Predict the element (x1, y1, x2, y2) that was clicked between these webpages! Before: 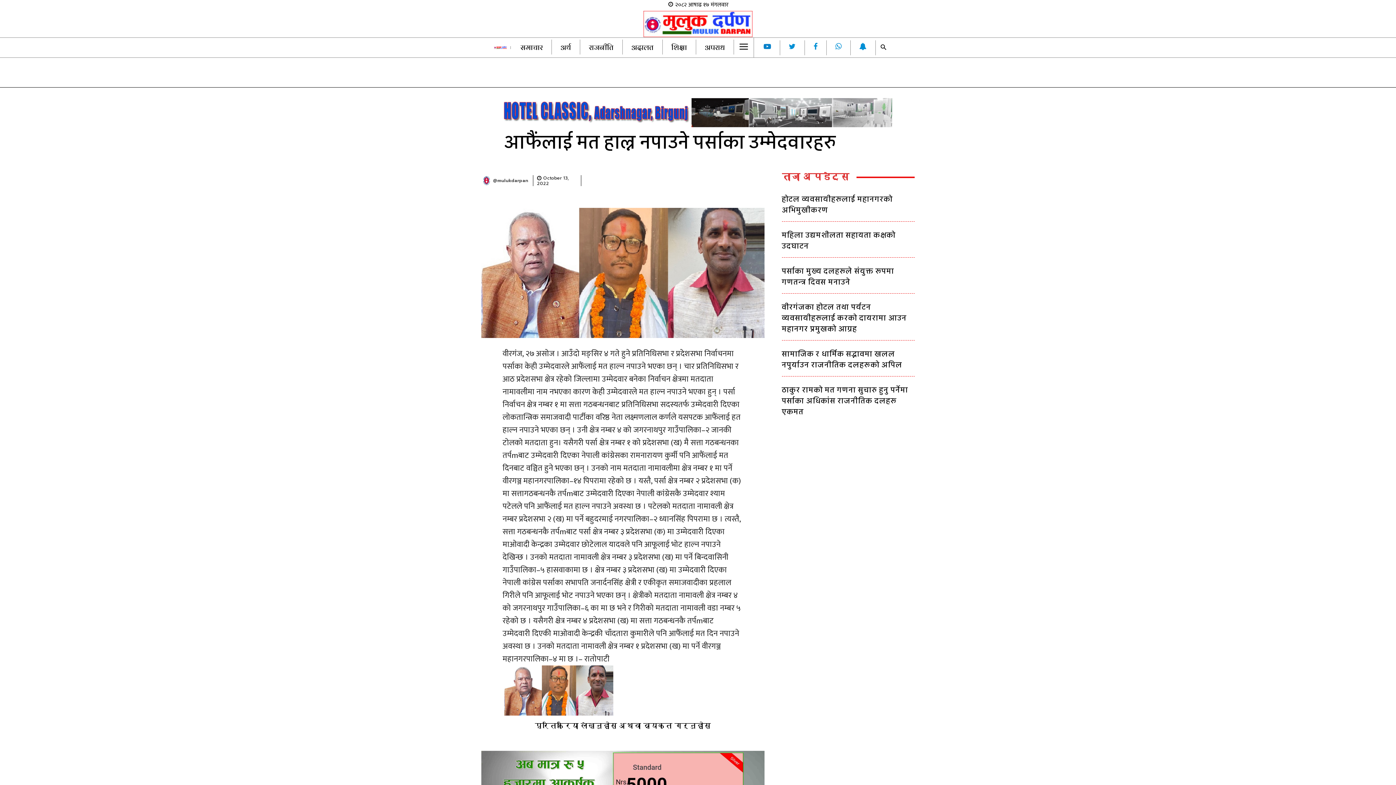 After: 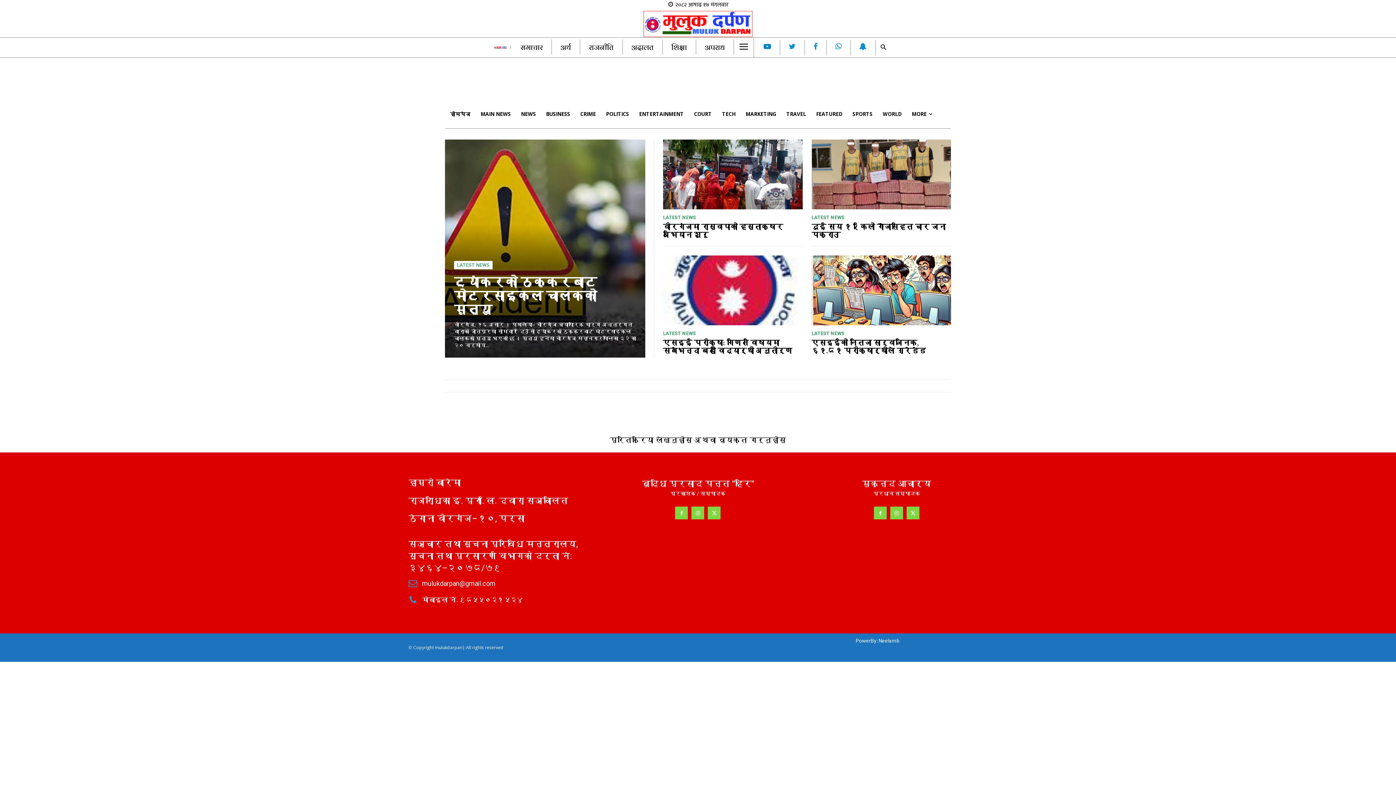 Action: bbox: (662, 39, 695, 54) label: शिक्षा